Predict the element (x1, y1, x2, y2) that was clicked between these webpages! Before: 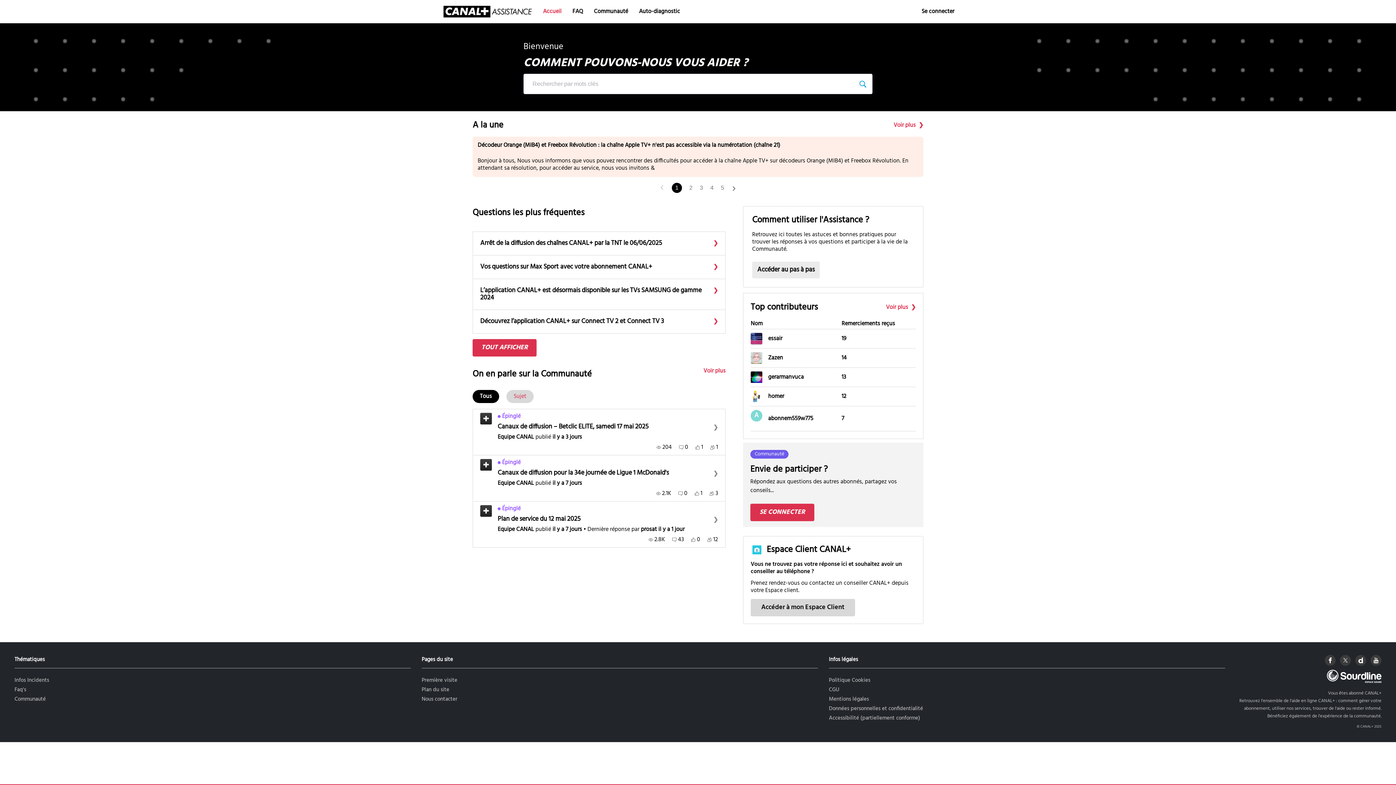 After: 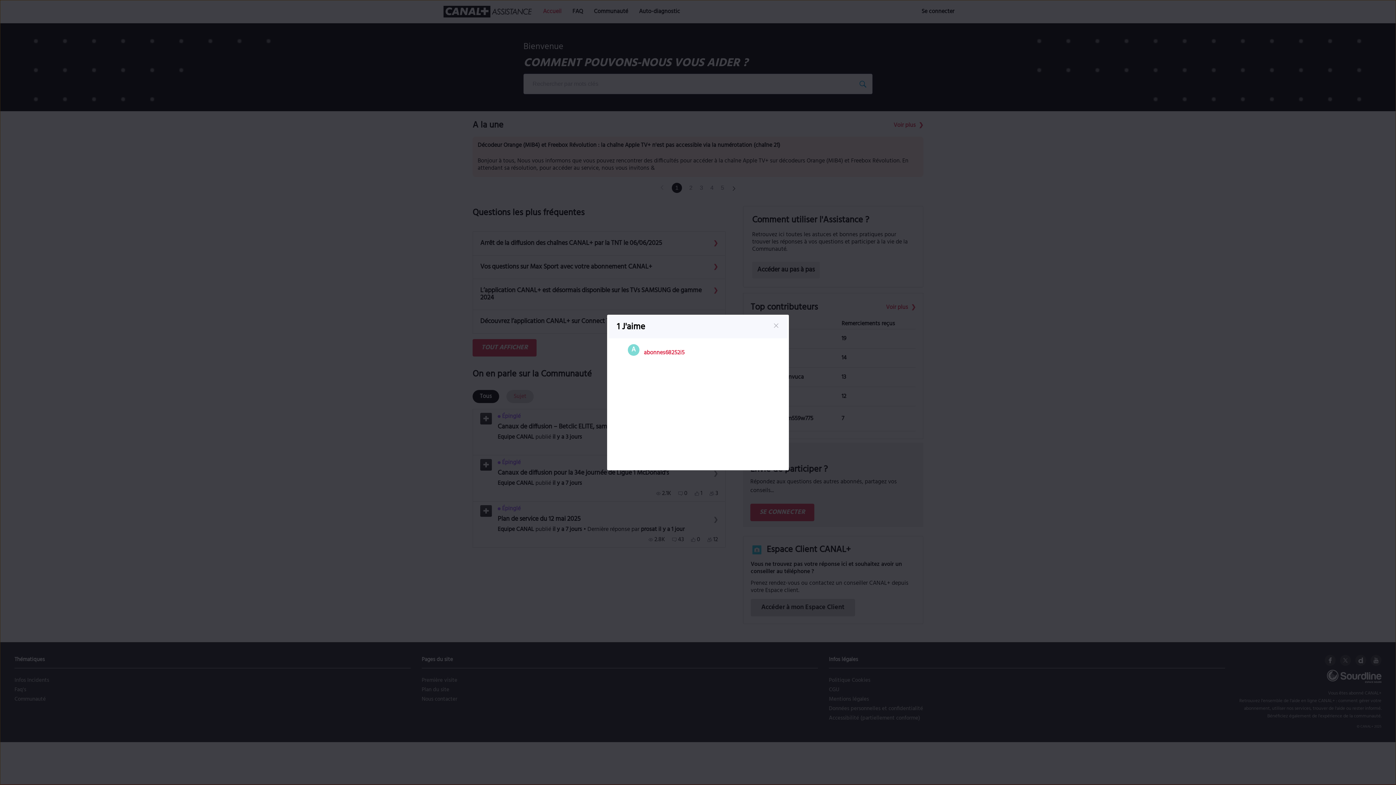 Action: bbox: (695, 444, 703, 451) label: 1 Mentions J’aime